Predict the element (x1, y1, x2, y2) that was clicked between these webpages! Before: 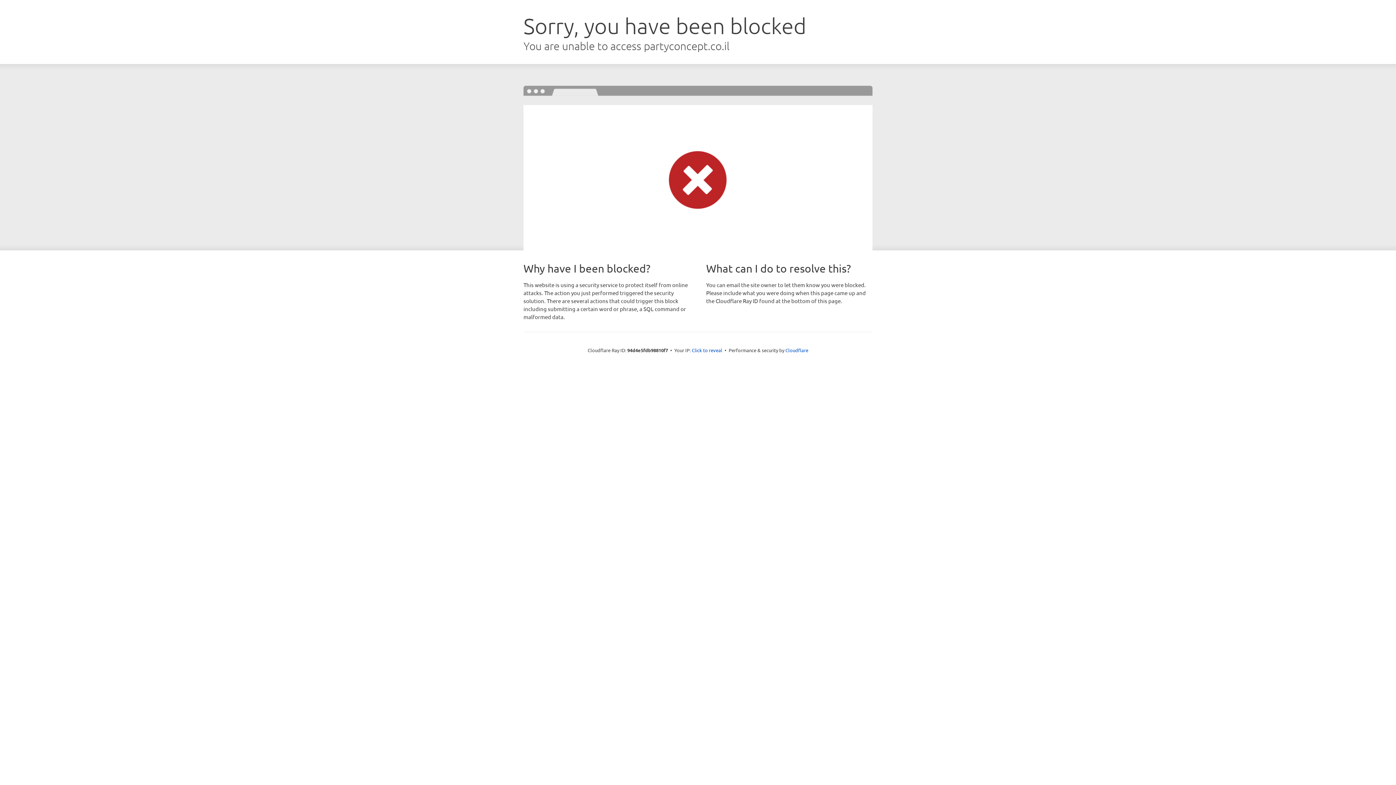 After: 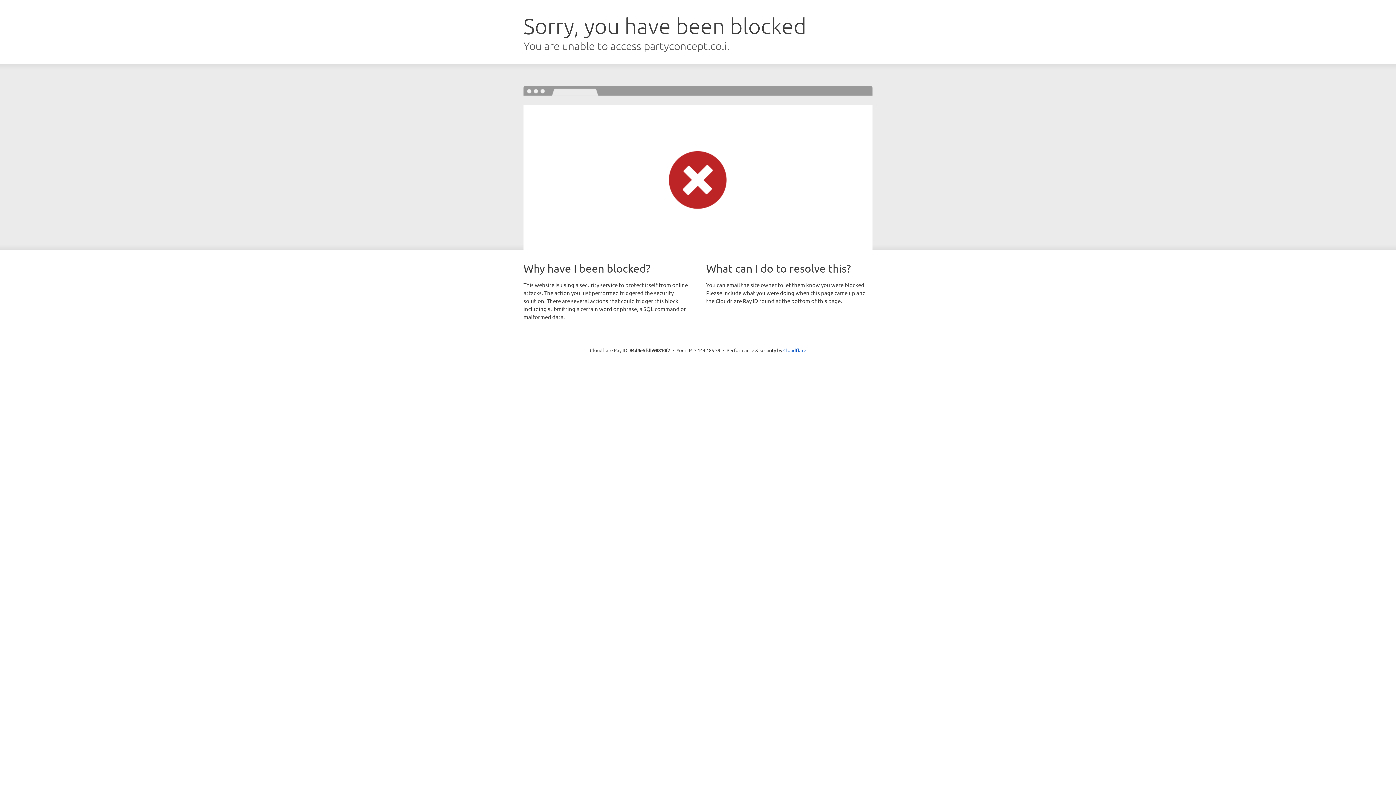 Action: bbox: (692, 346, 722, 353) label: Click to reveal